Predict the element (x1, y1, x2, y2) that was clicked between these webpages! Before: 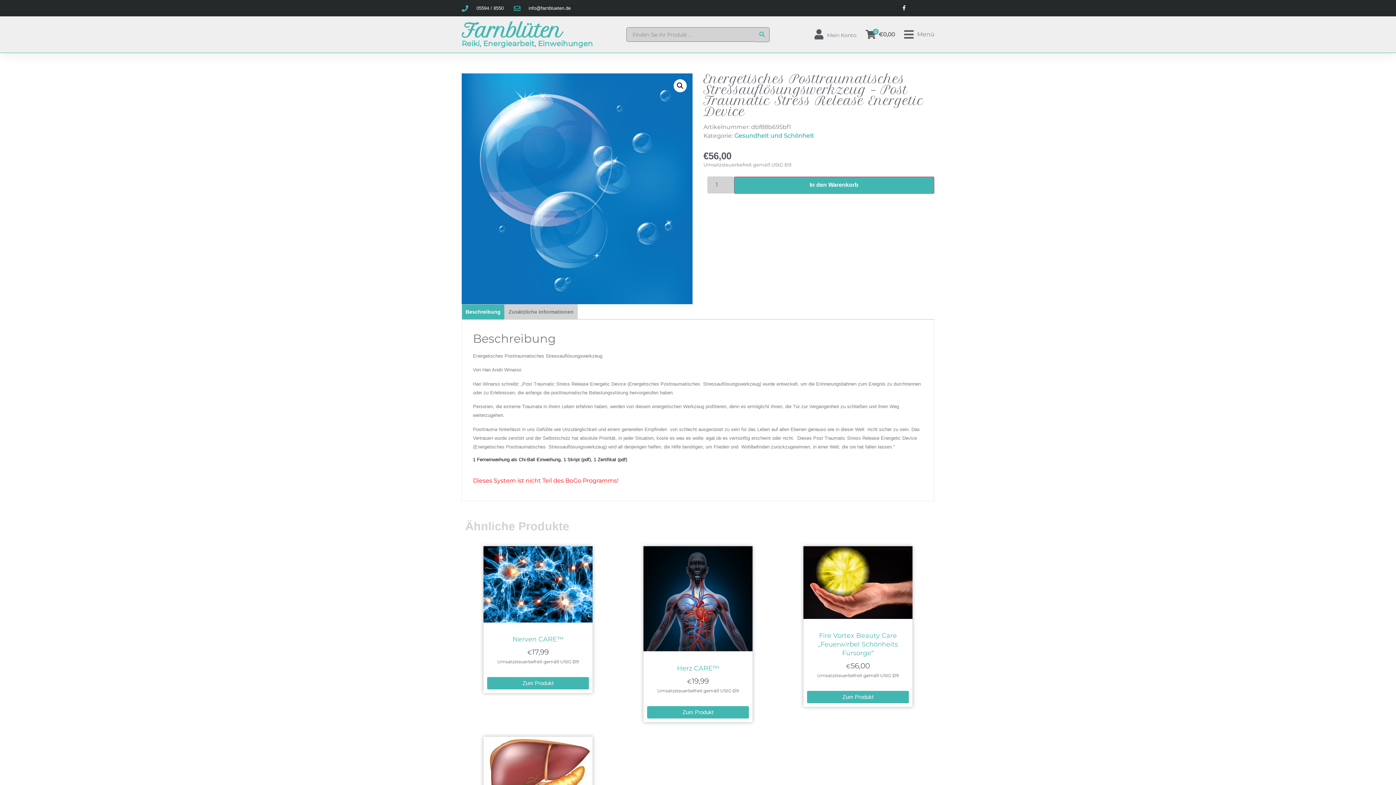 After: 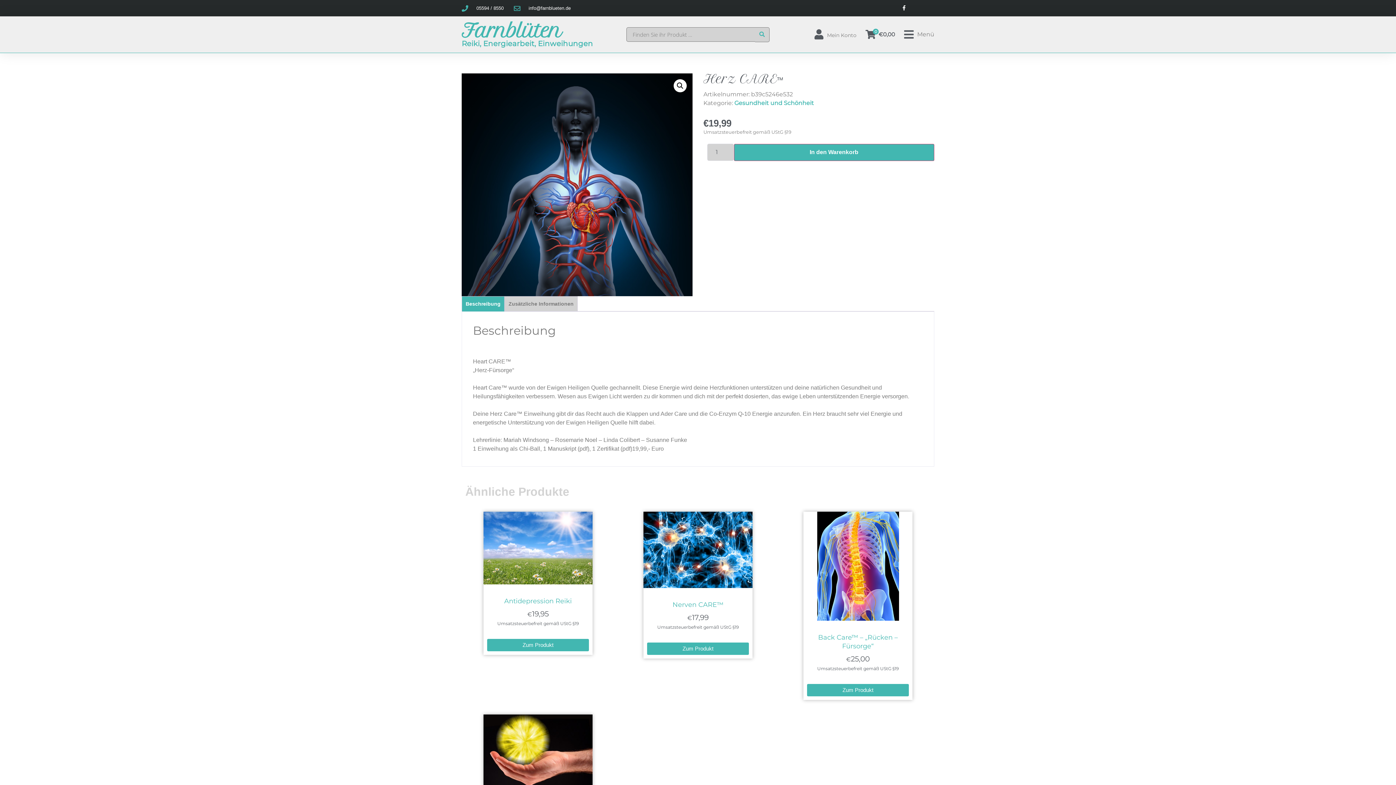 Action: bbox: (643, 546, 752, 651)